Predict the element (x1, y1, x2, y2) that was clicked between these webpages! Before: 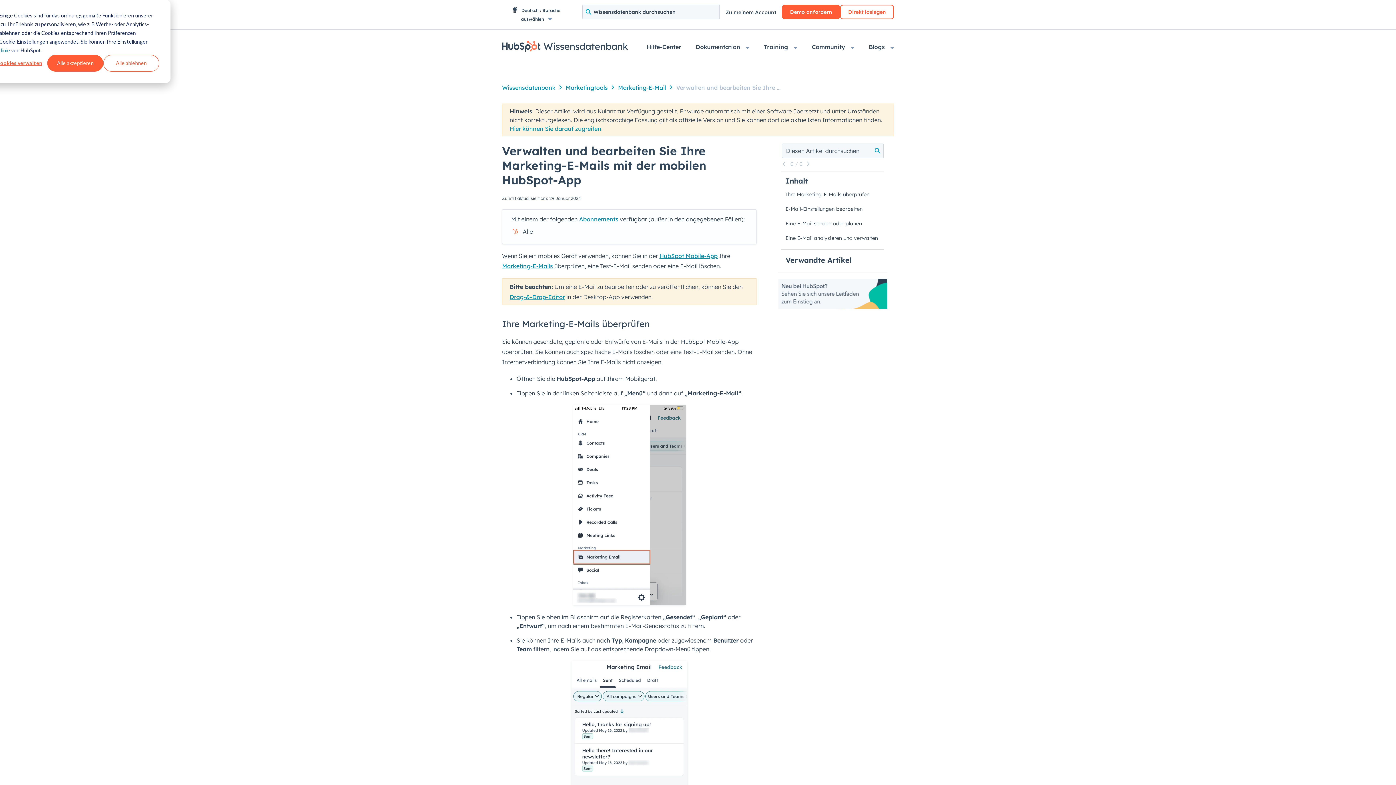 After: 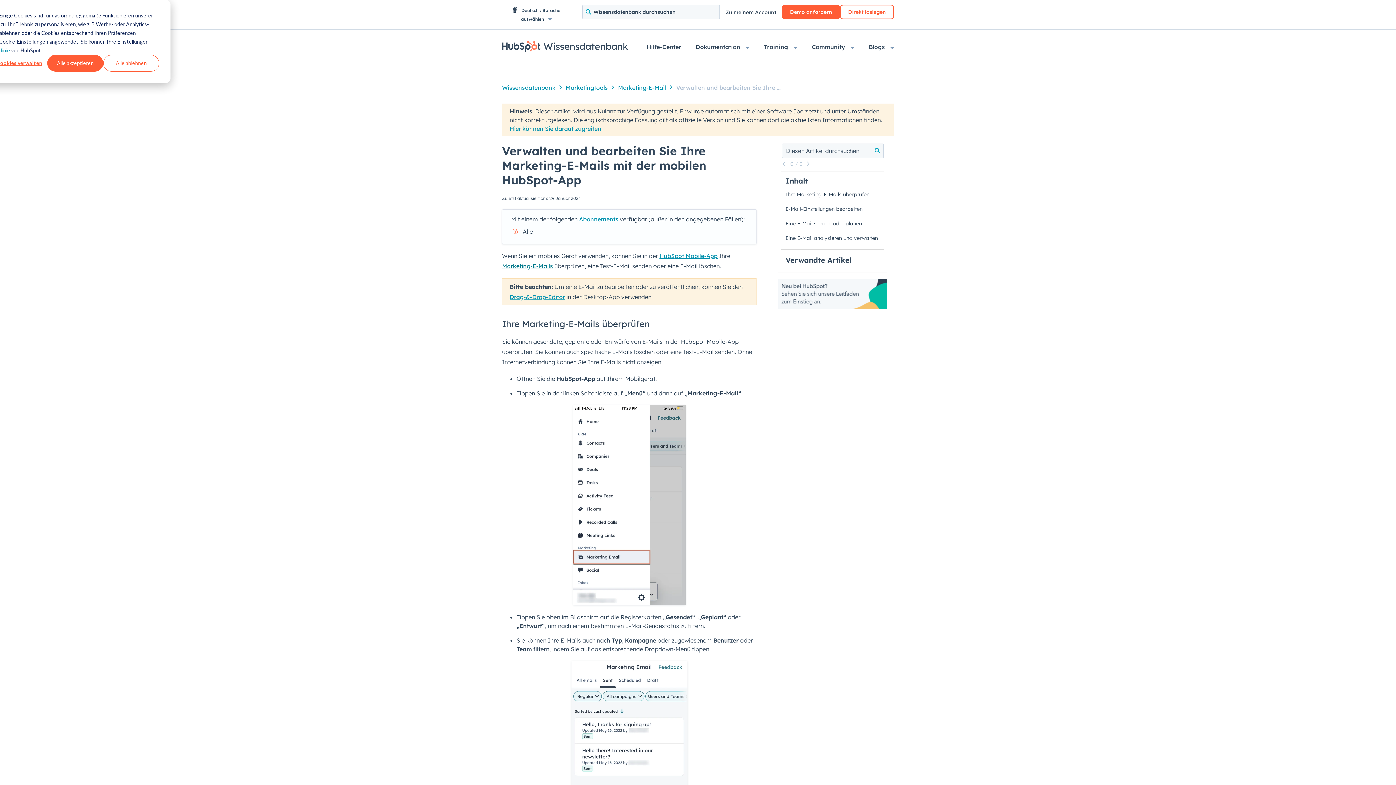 Action: bbox: (502, 262, 553, 269) label: Marketing-E-Mails